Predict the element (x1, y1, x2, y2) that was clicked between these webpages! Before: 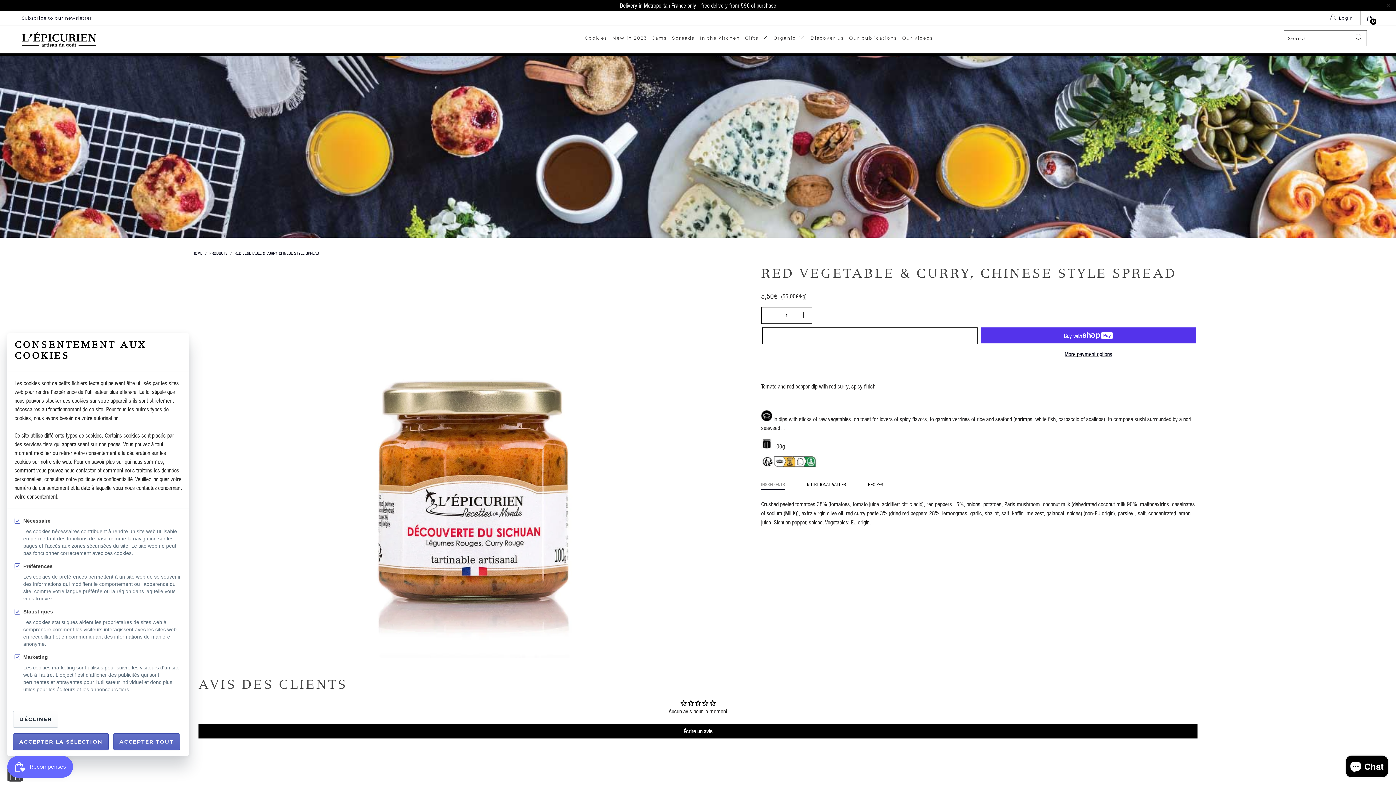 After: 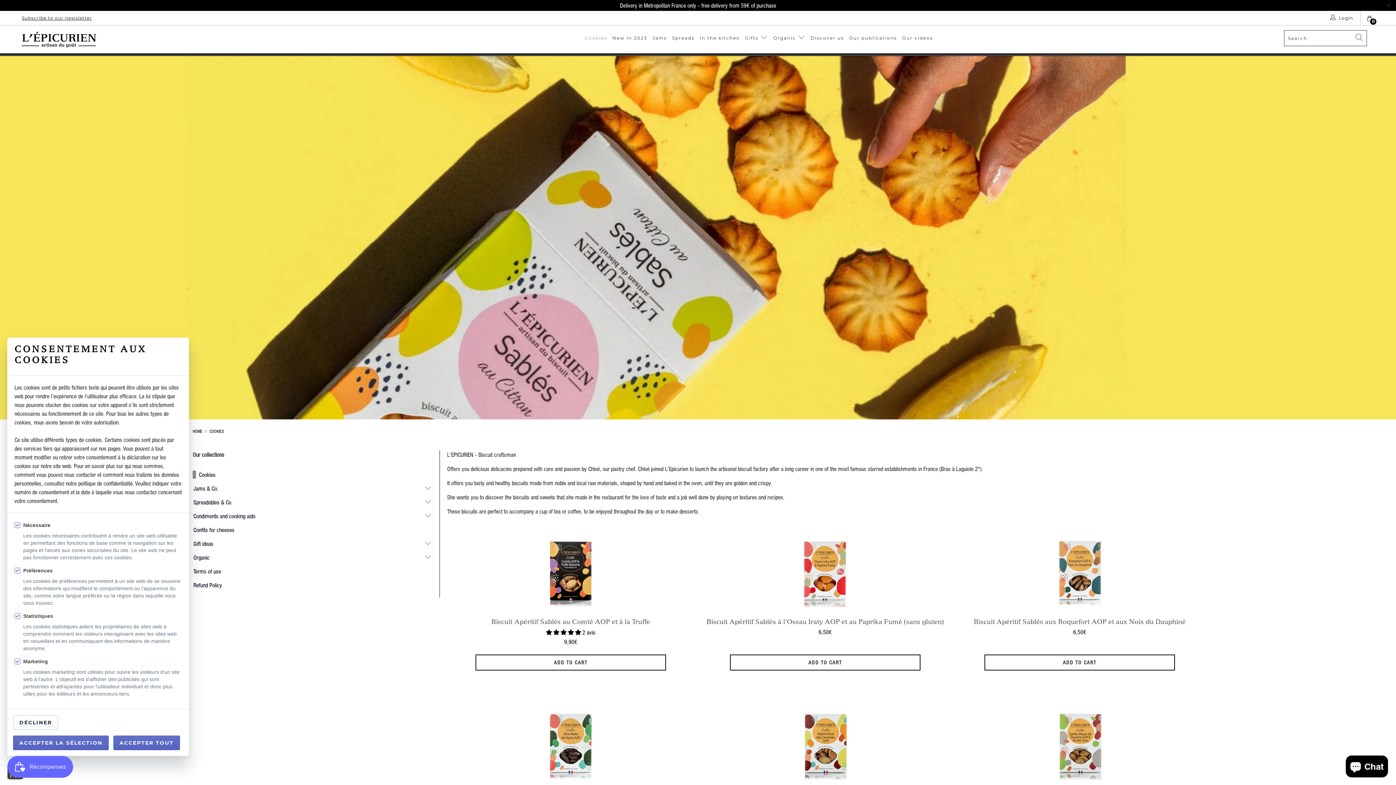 Action: label: Cookies bbox: (584, 29, 607, 47)